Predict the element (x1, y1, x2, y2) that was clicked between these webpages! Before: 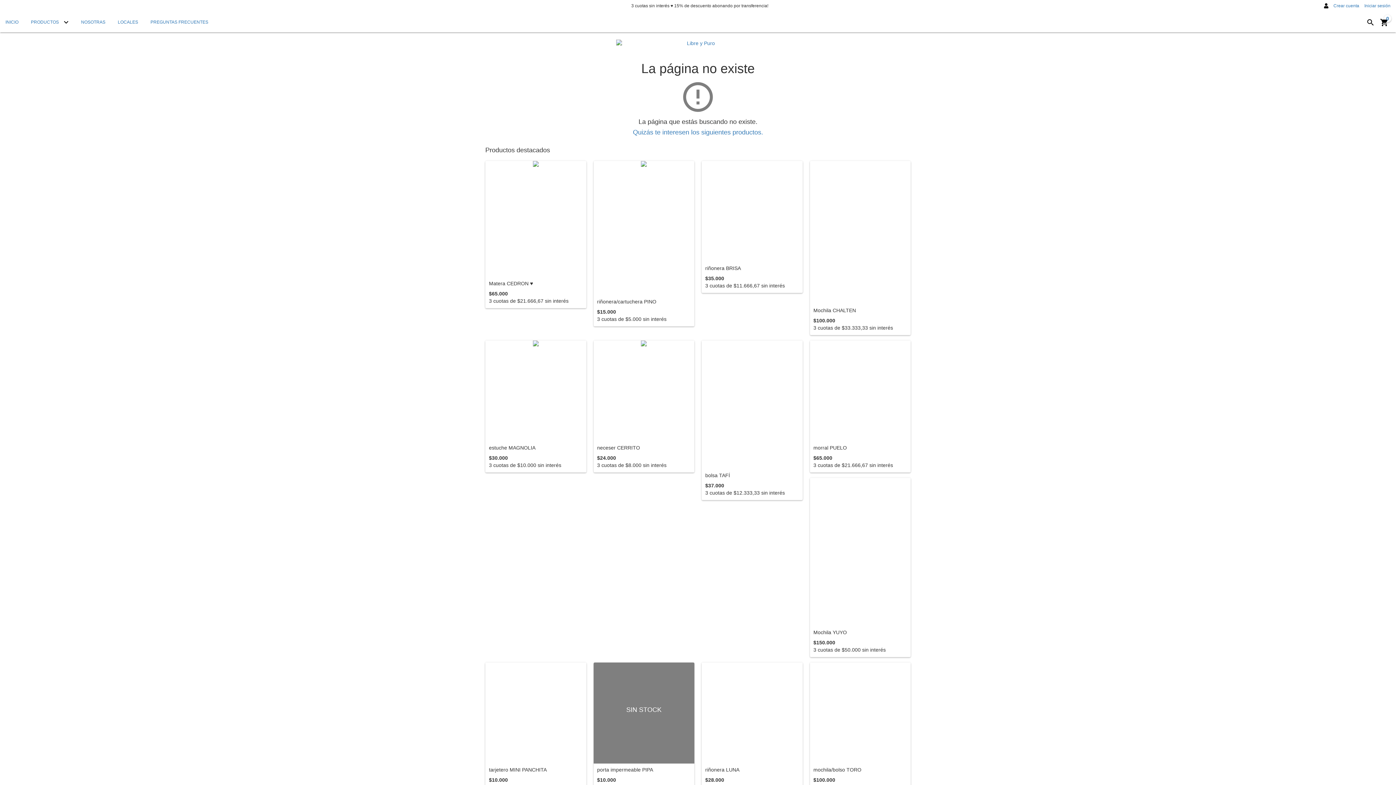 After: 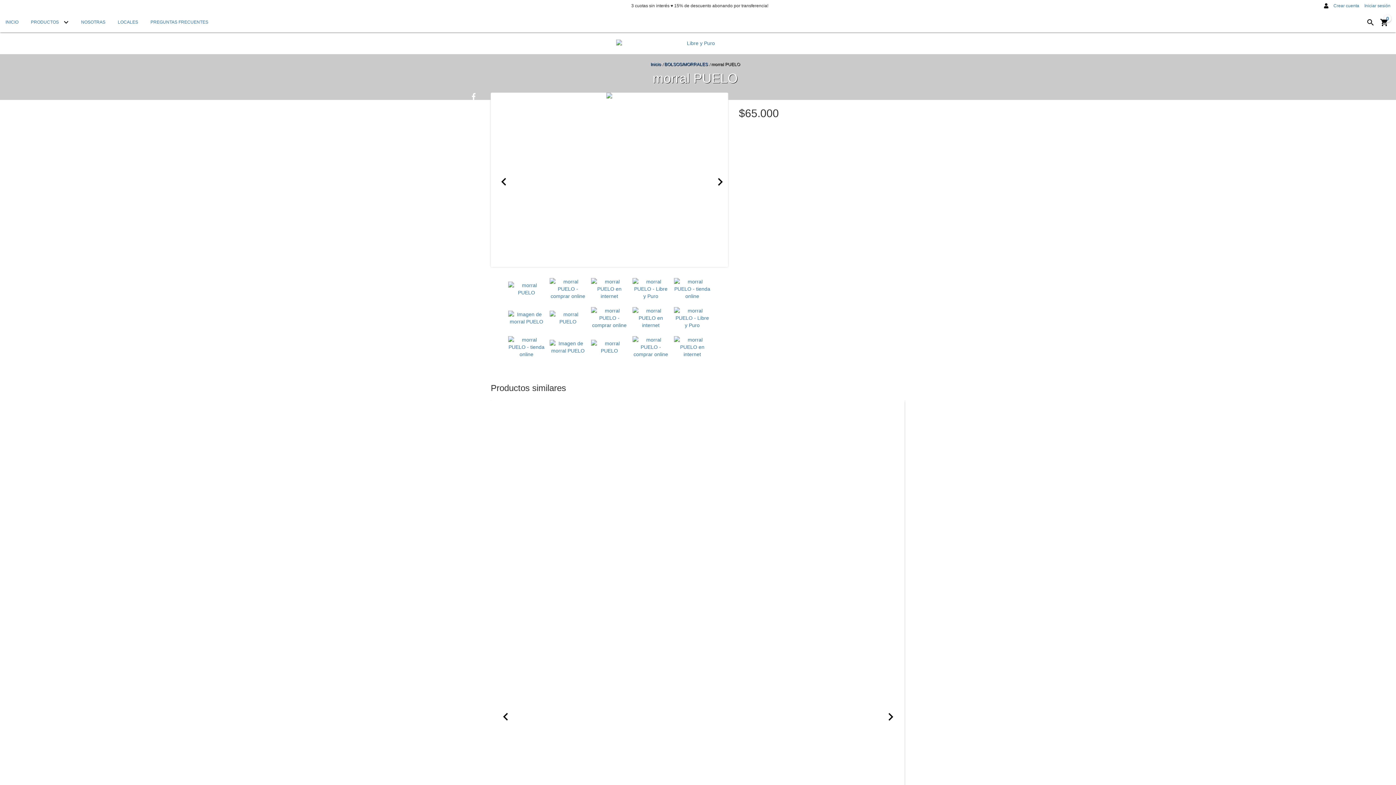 Action: label: morral PUELO bbox: (810, 340, 910, 441)